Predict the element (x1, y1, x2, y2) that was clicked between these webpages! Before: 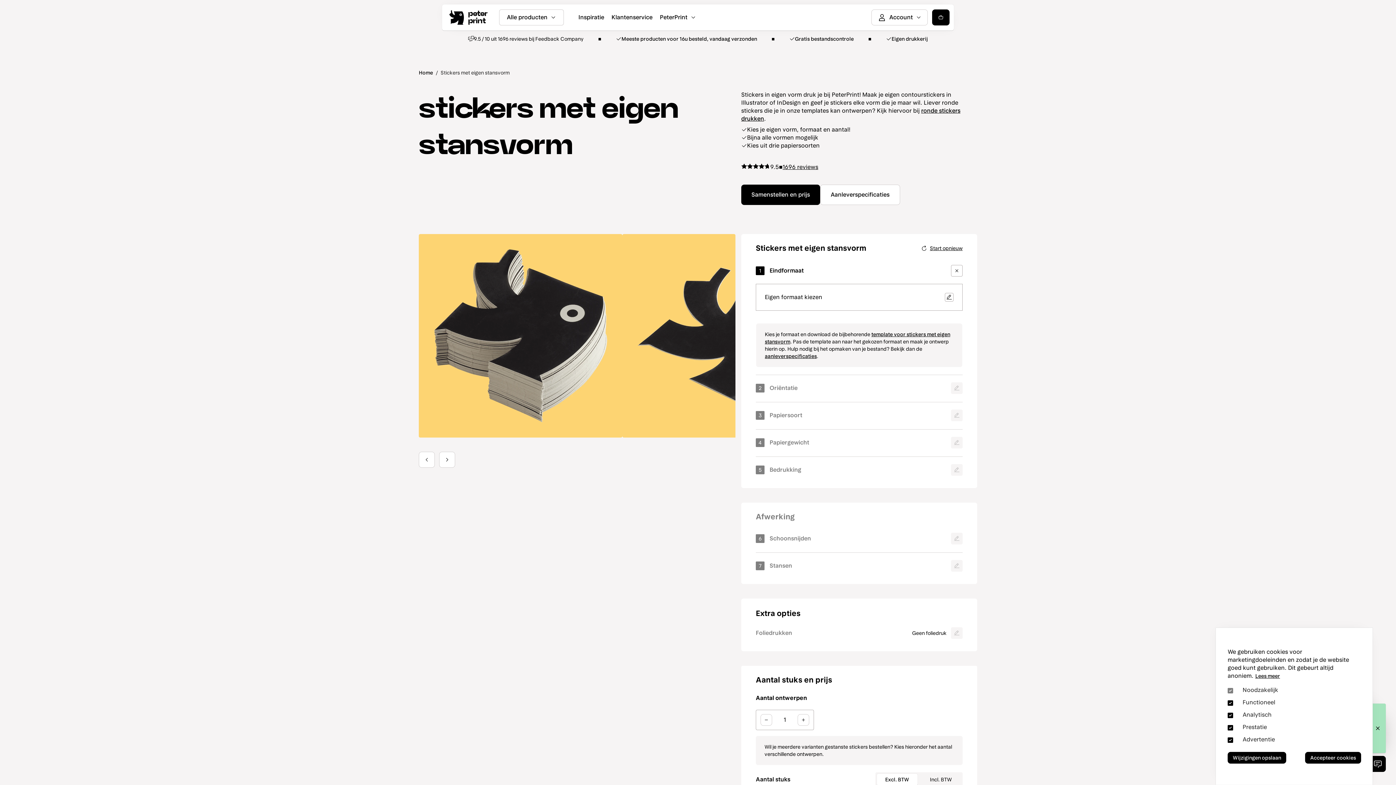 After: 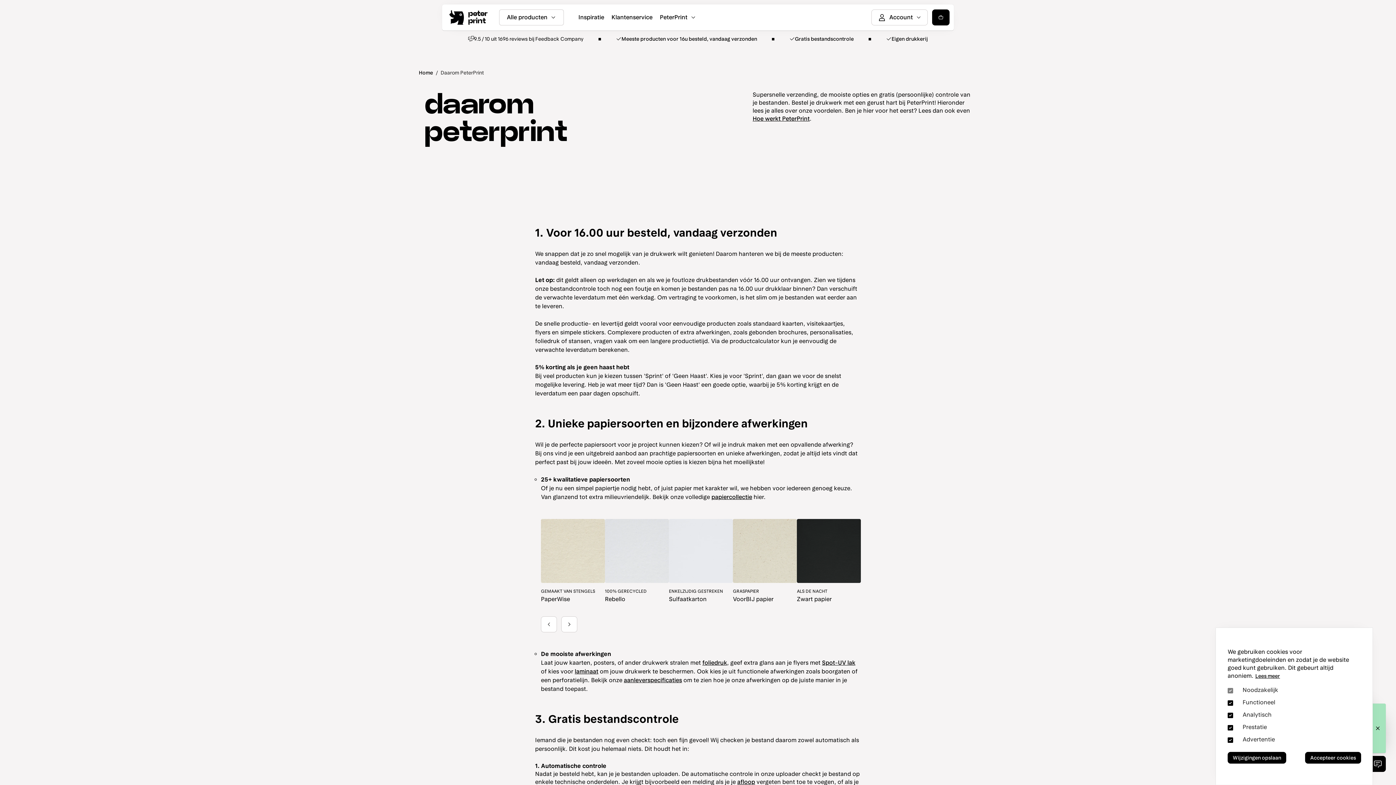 Action: bbox: (891, 36, 928, 41) label: Eigen drukkerij